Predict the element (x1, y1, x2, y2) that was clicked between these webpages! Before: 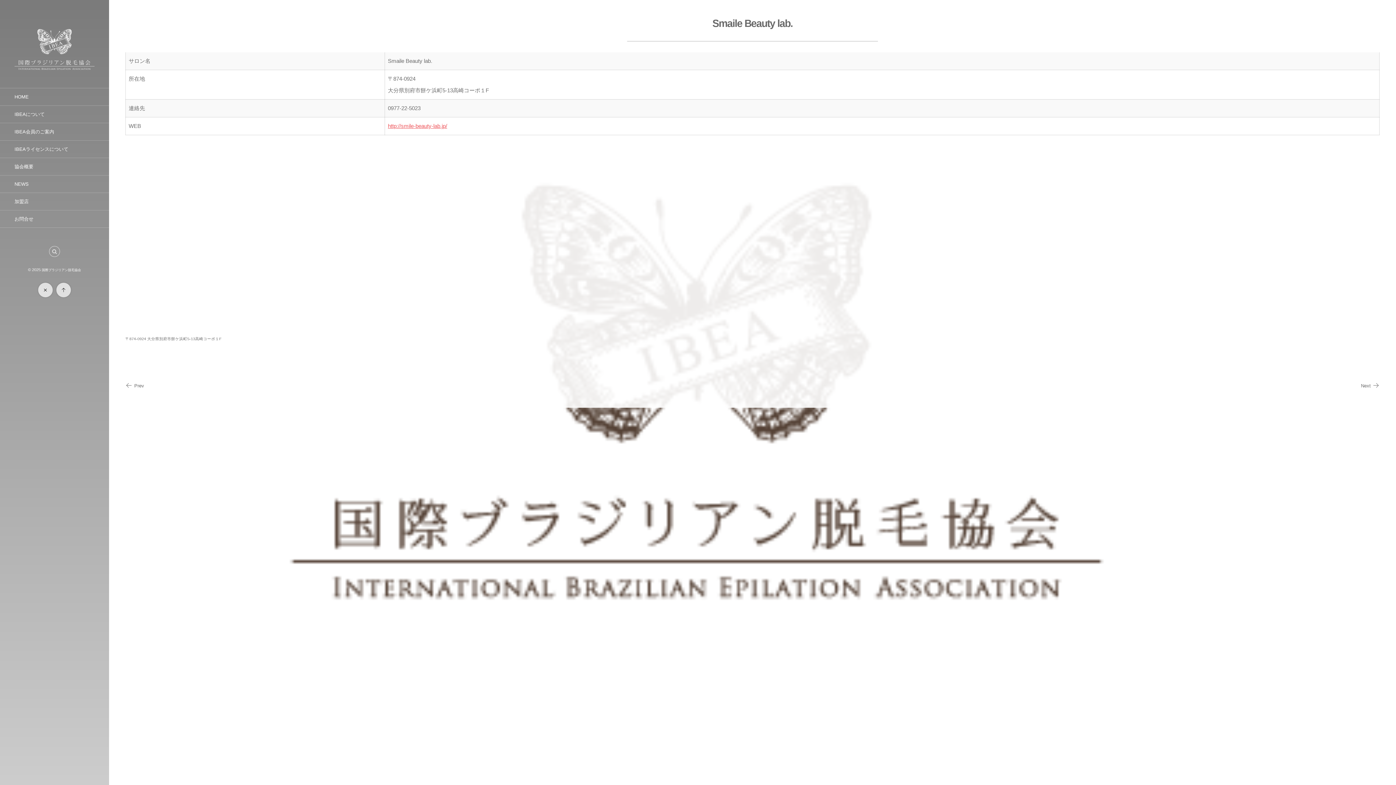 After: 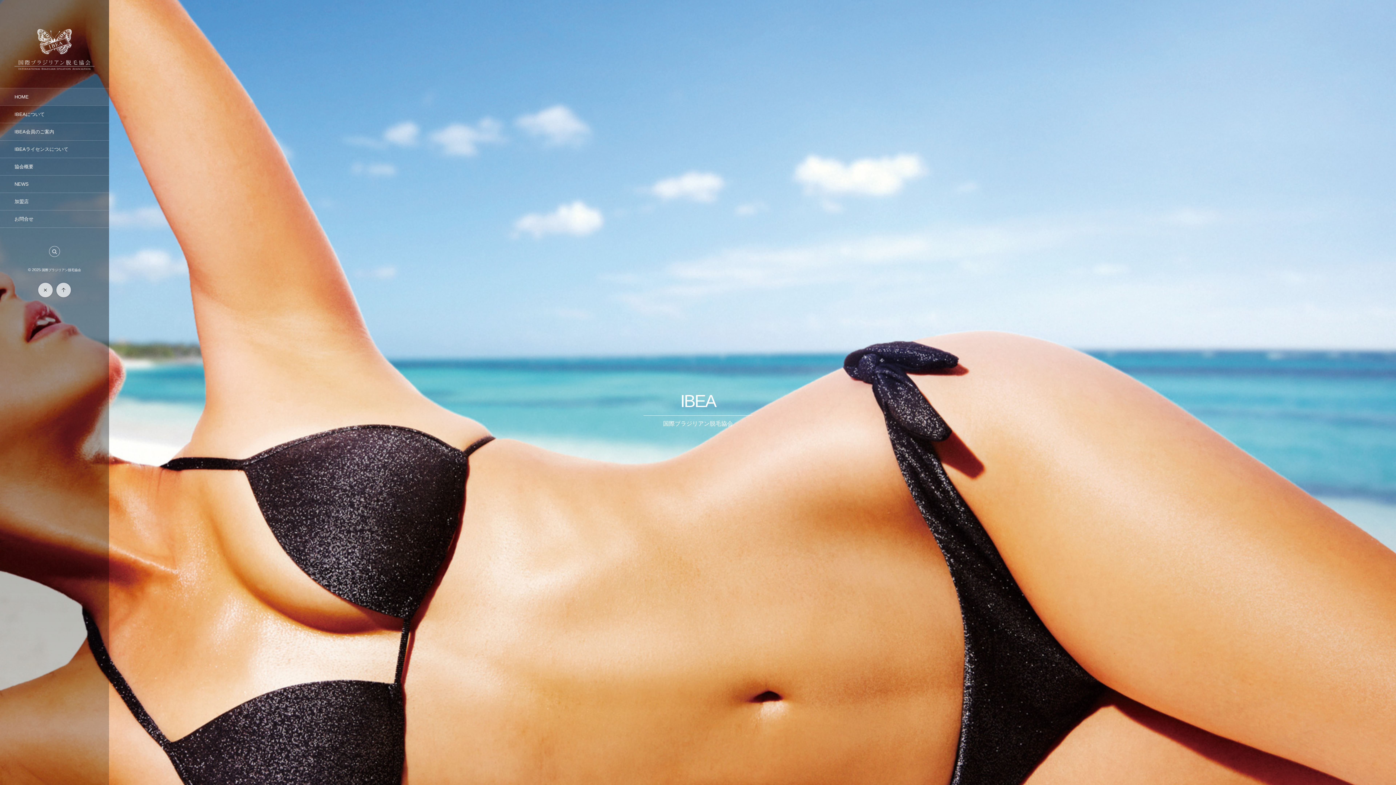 Action: label: 国際ブラジリアン脱毛協会 bbox: (41, 267, 81, 272)